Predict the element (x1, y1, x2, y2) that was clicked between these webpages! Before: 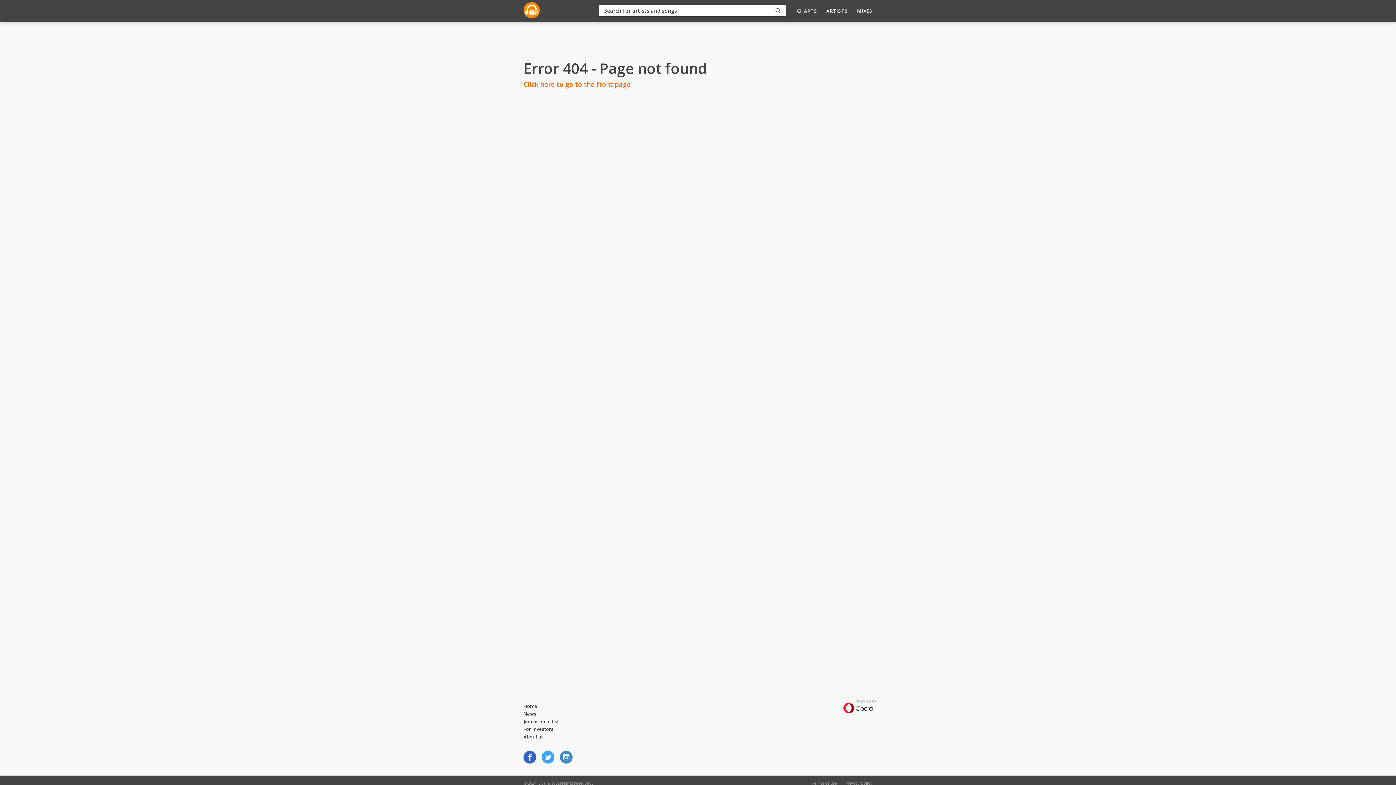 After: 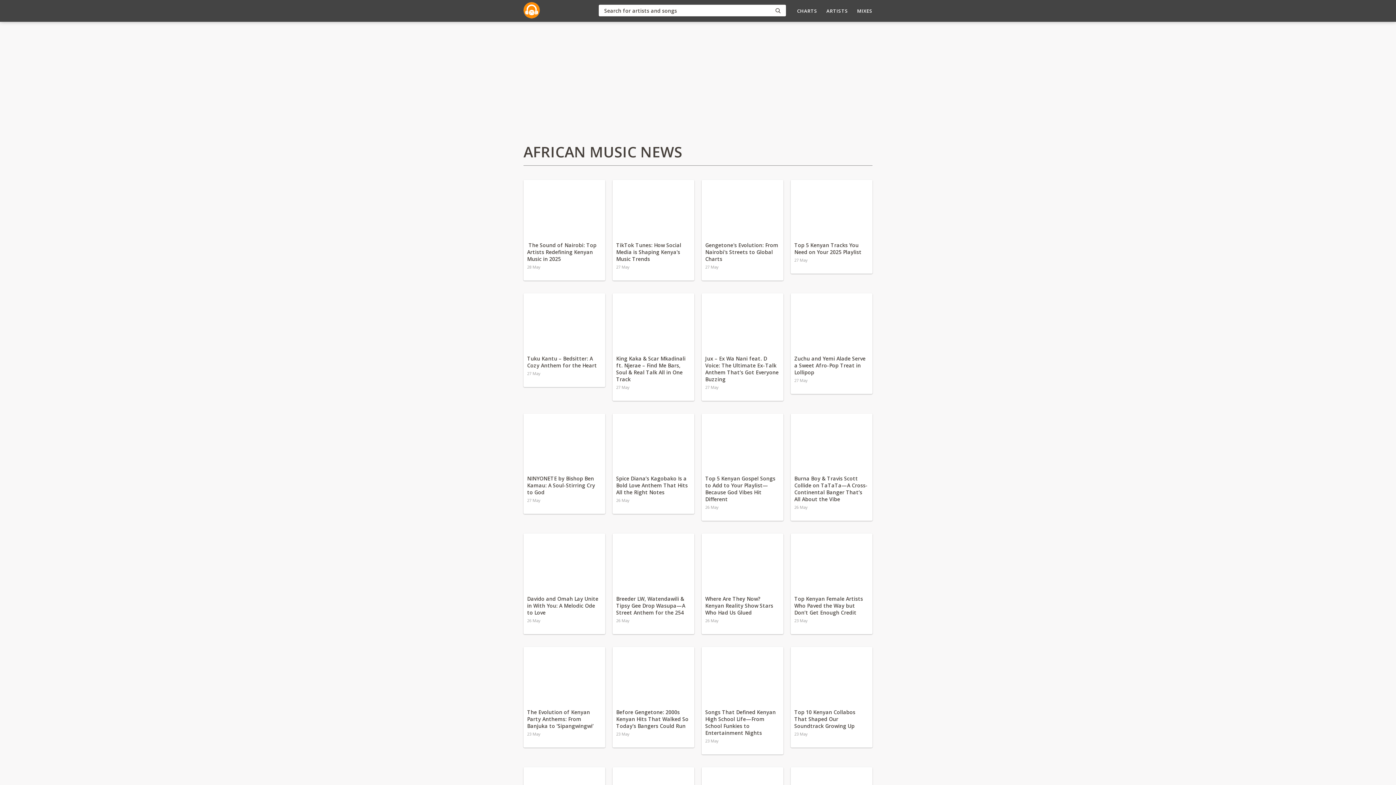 Action: bbox: (523, 710, 536, 717) label: News